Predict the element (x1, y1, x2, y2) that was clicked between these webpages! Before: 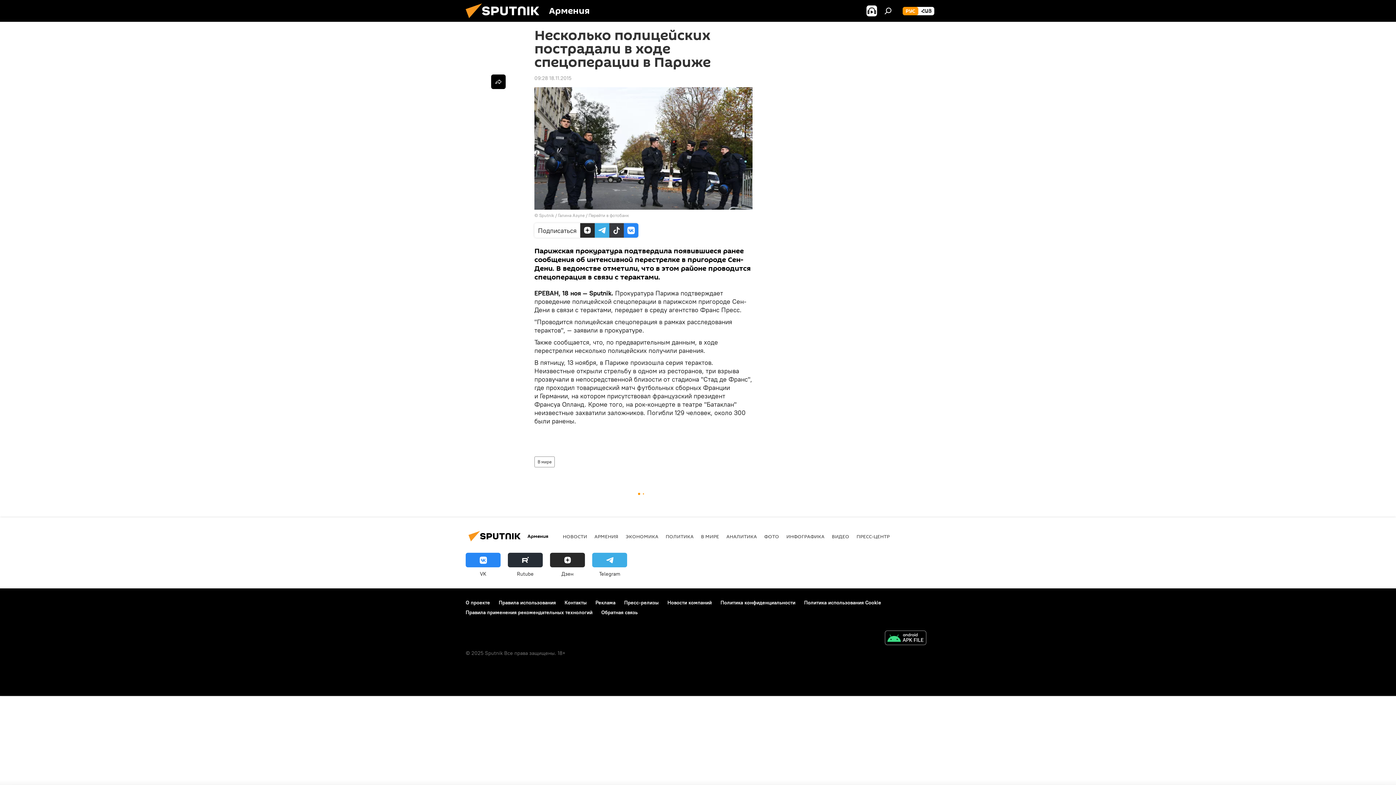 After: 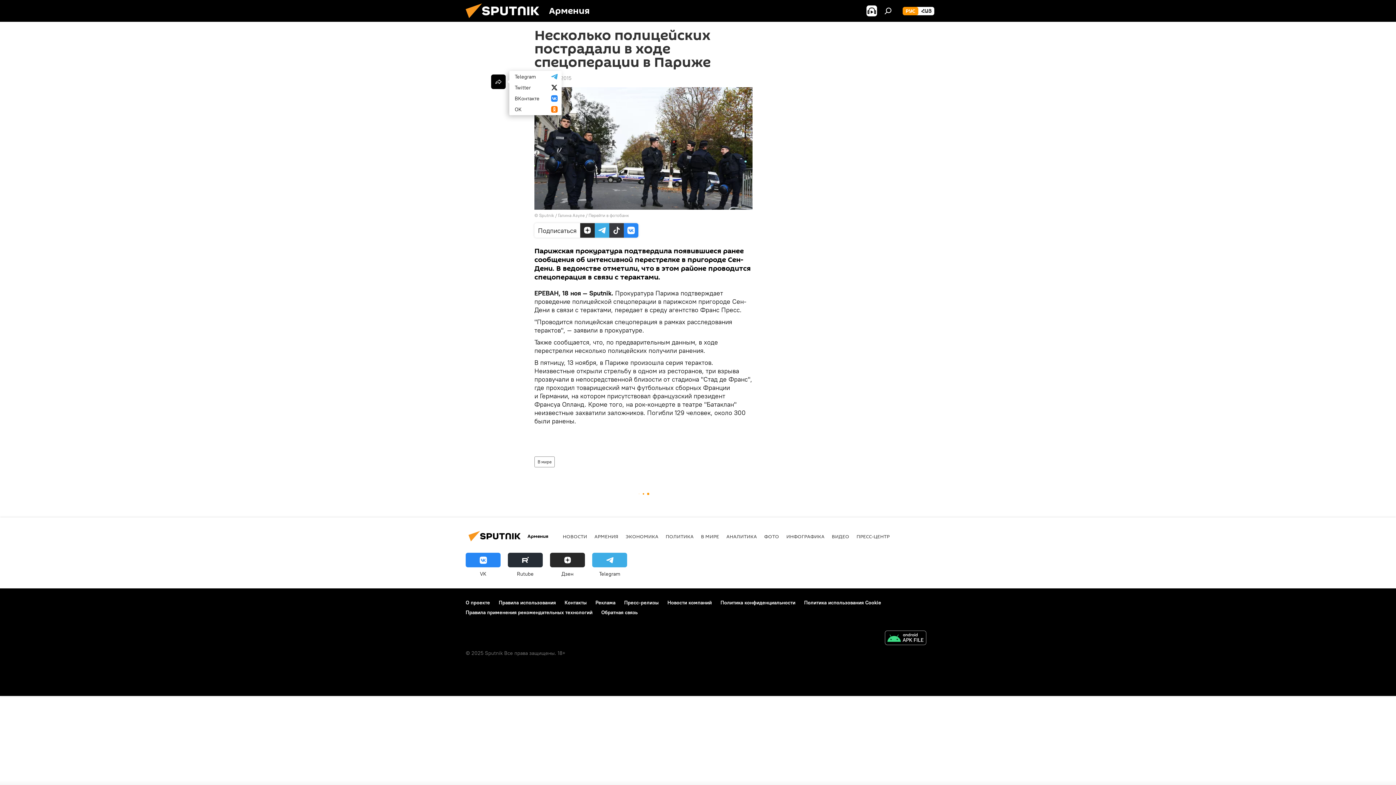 Action: bbox: (491, 74, 505, 89)